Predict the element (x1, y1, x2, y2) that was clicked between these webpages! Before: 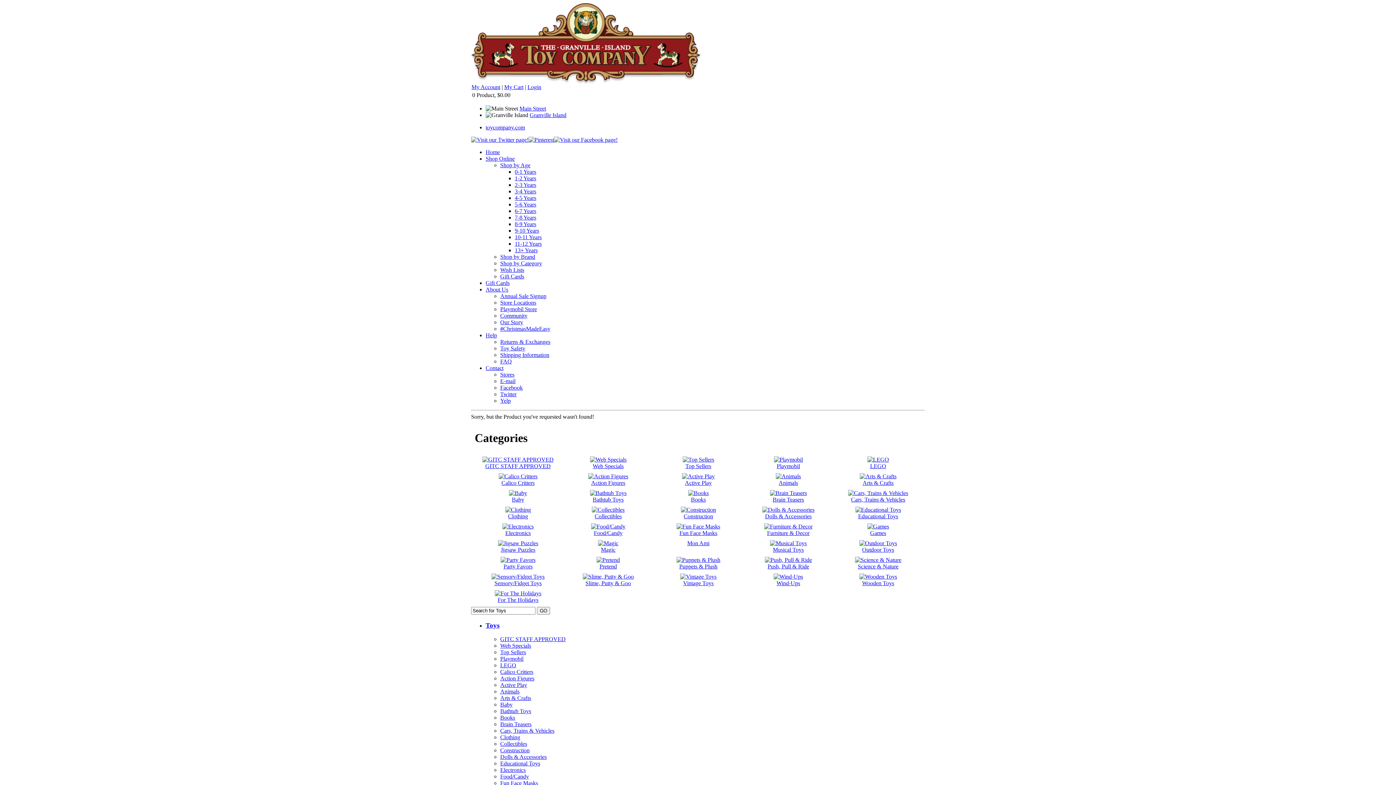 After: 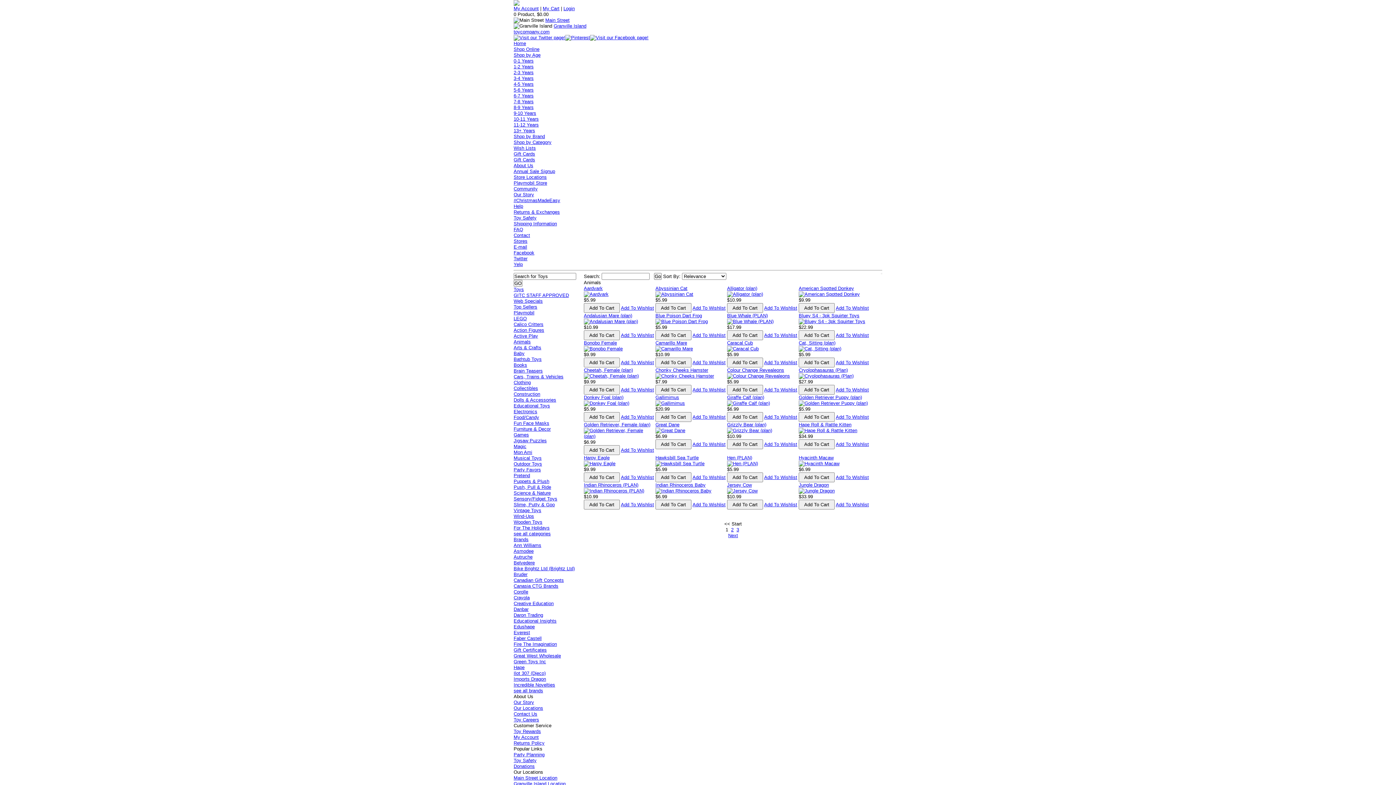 Action: label: Animals bbox: (500, 688, 519, 695)